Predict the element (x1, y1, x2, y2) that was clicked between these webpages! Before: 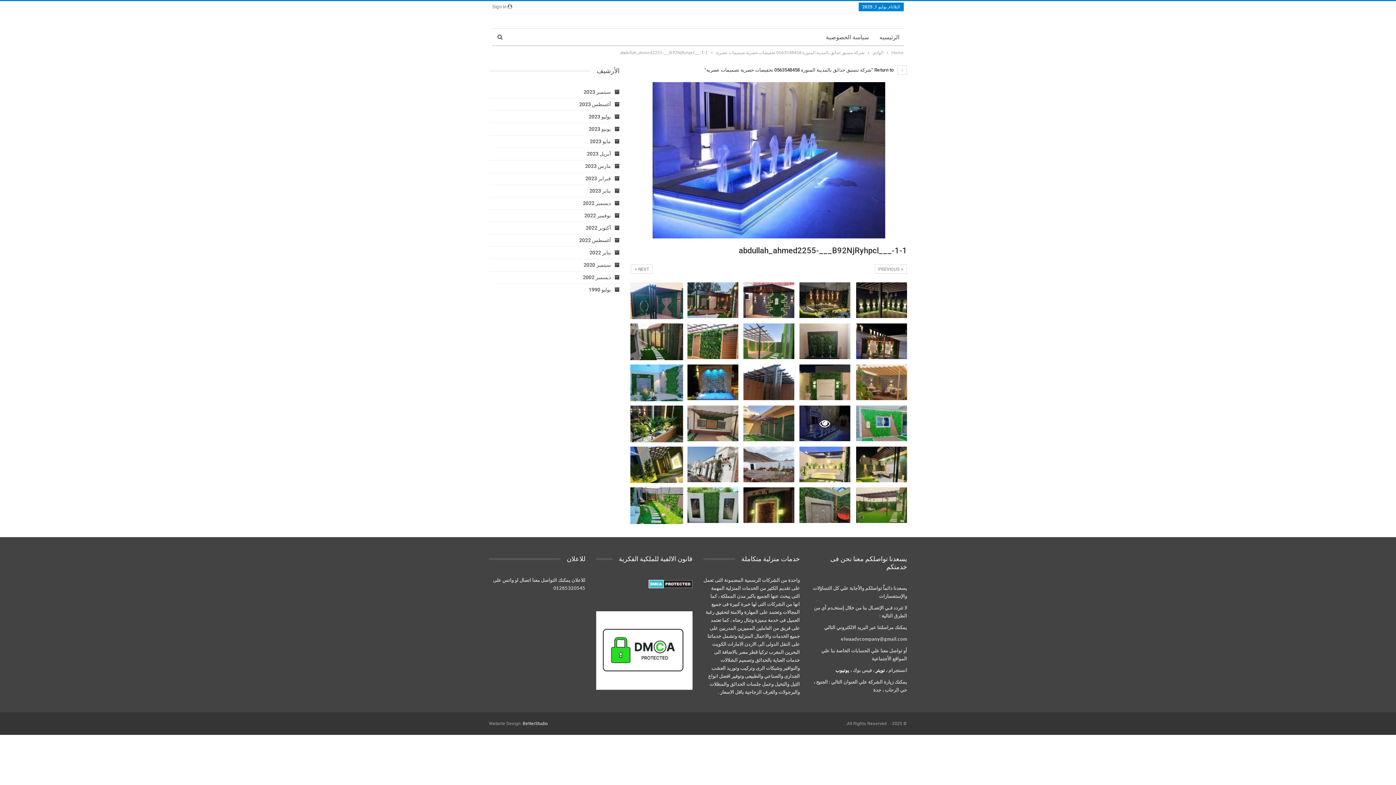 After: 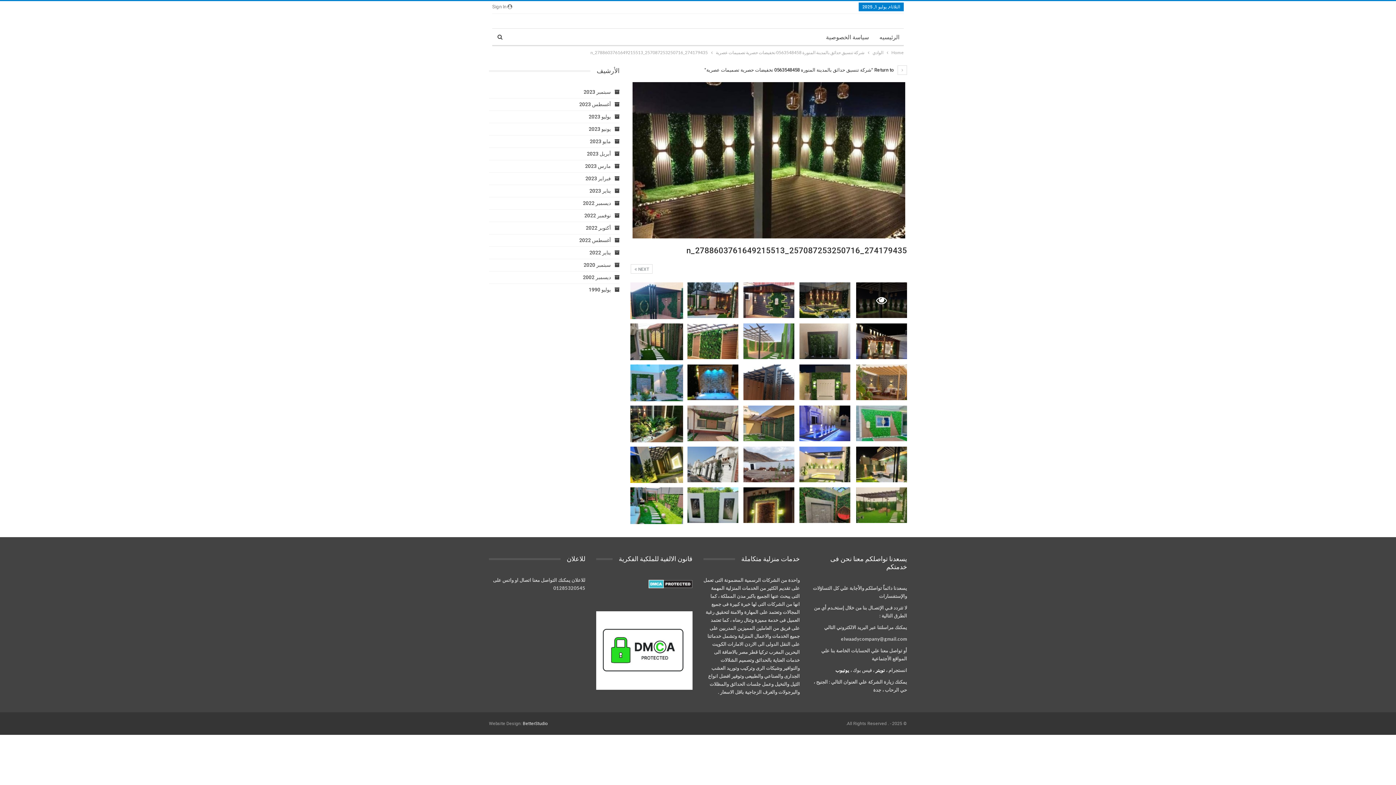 Action: bbox: (856, 282, 907, 318)